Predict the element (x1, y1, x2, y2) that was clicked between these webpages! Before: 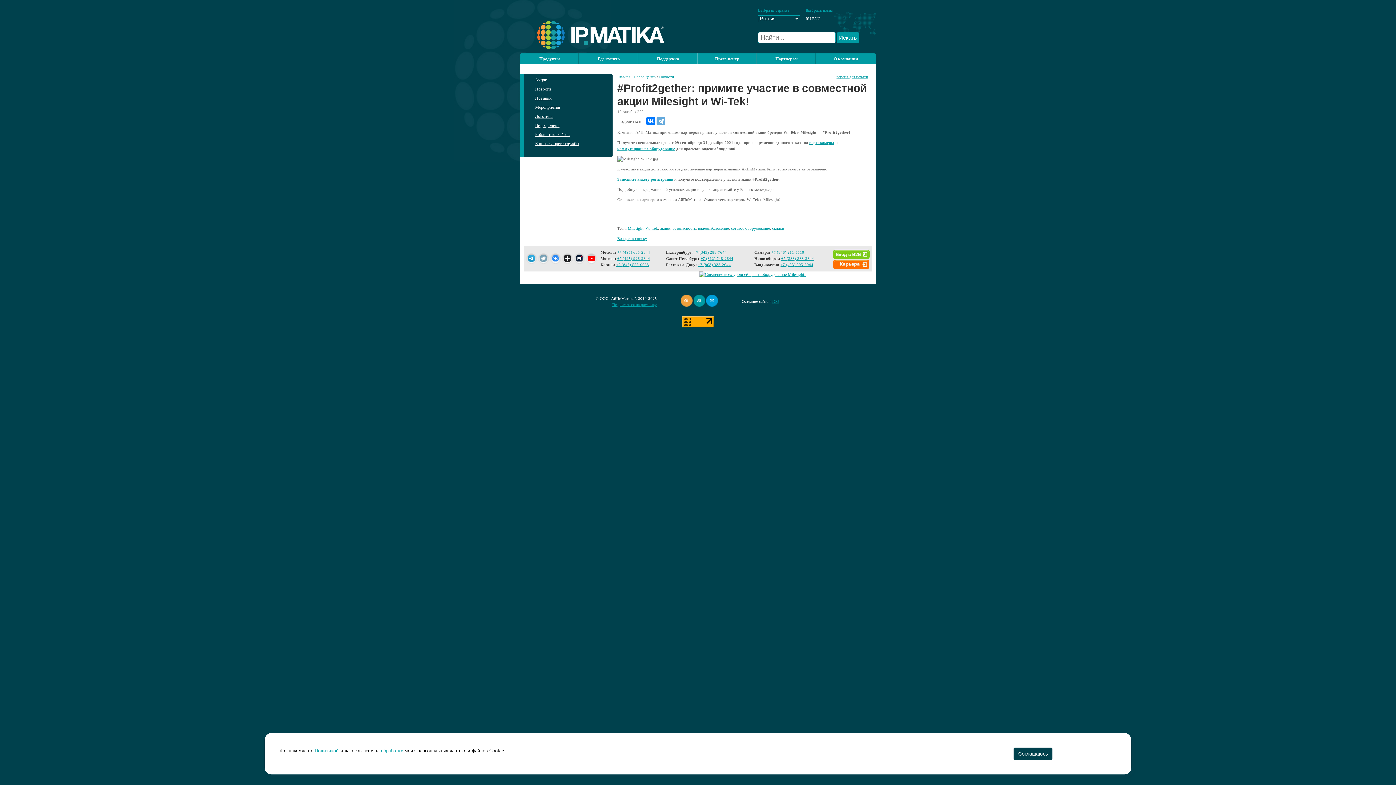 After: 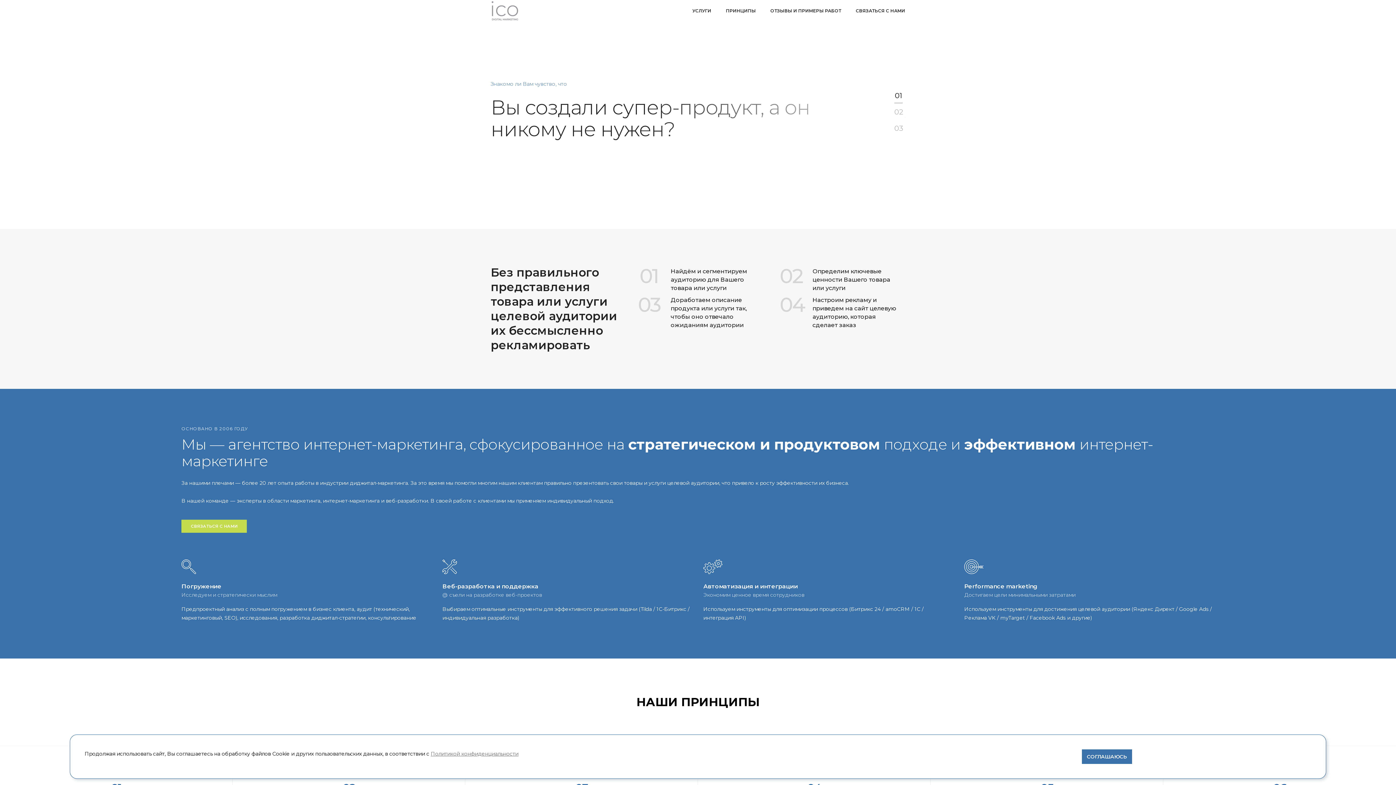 Action: bbox: (772, 299, 779, 303) label: ICO